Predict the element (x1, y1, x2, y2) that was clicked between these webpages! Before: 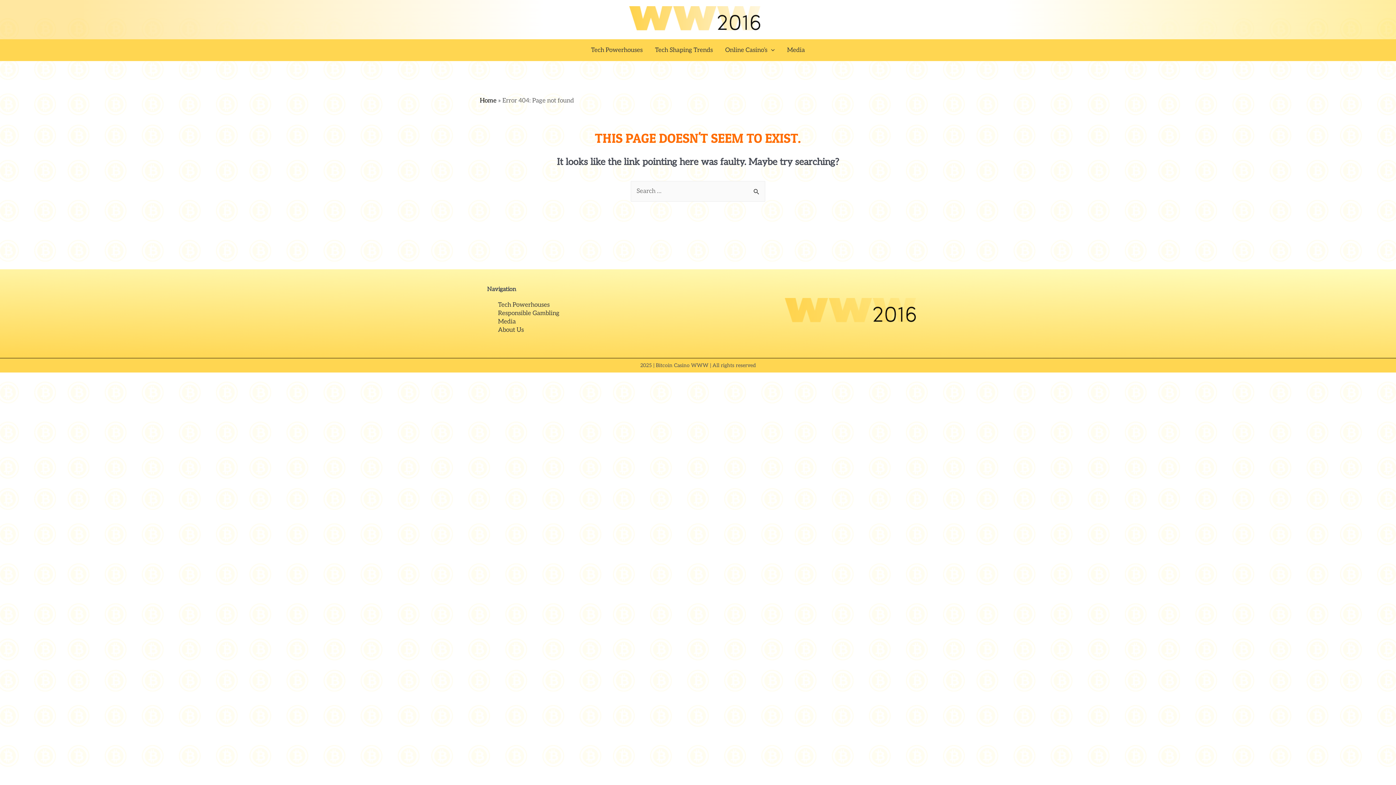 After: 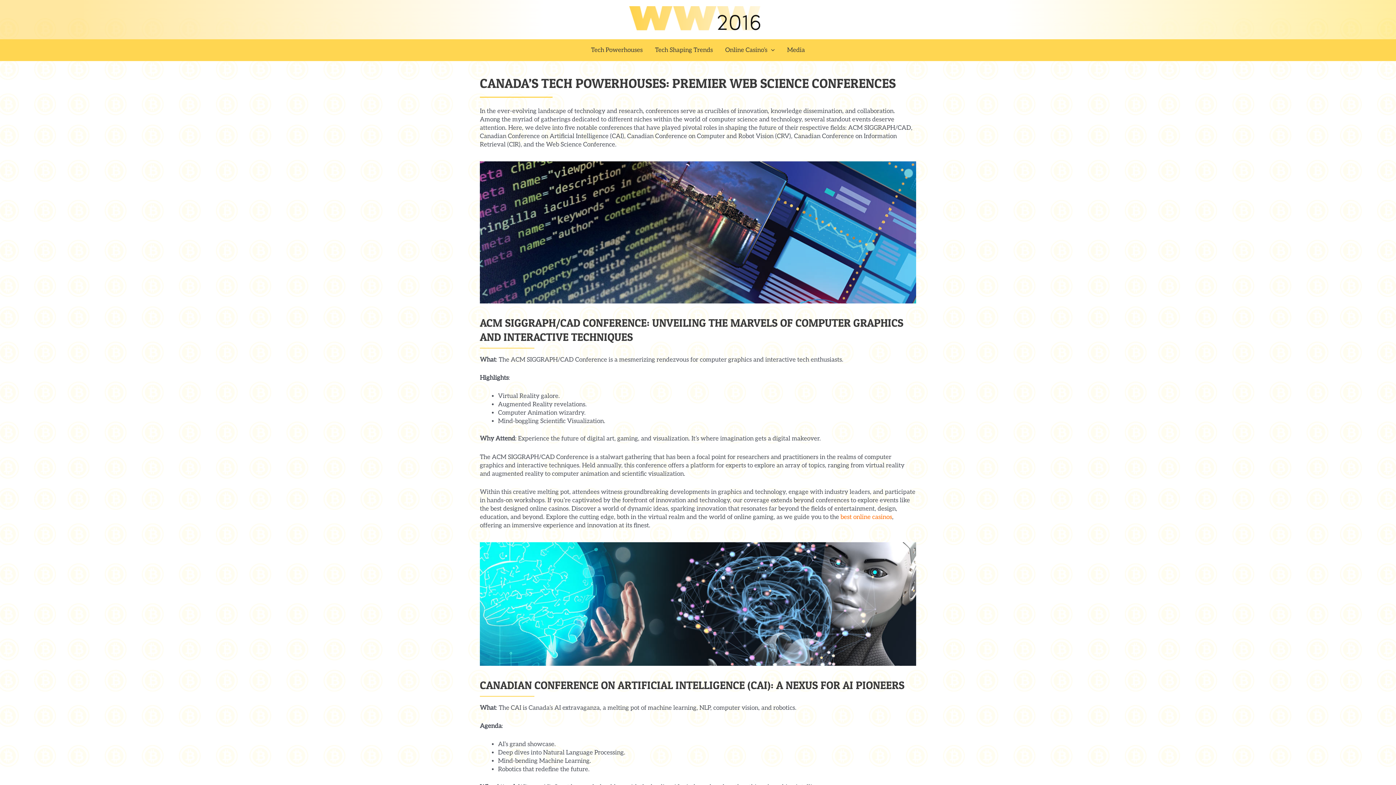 Action: label: Home bbox: (480, 97, 496, 104)